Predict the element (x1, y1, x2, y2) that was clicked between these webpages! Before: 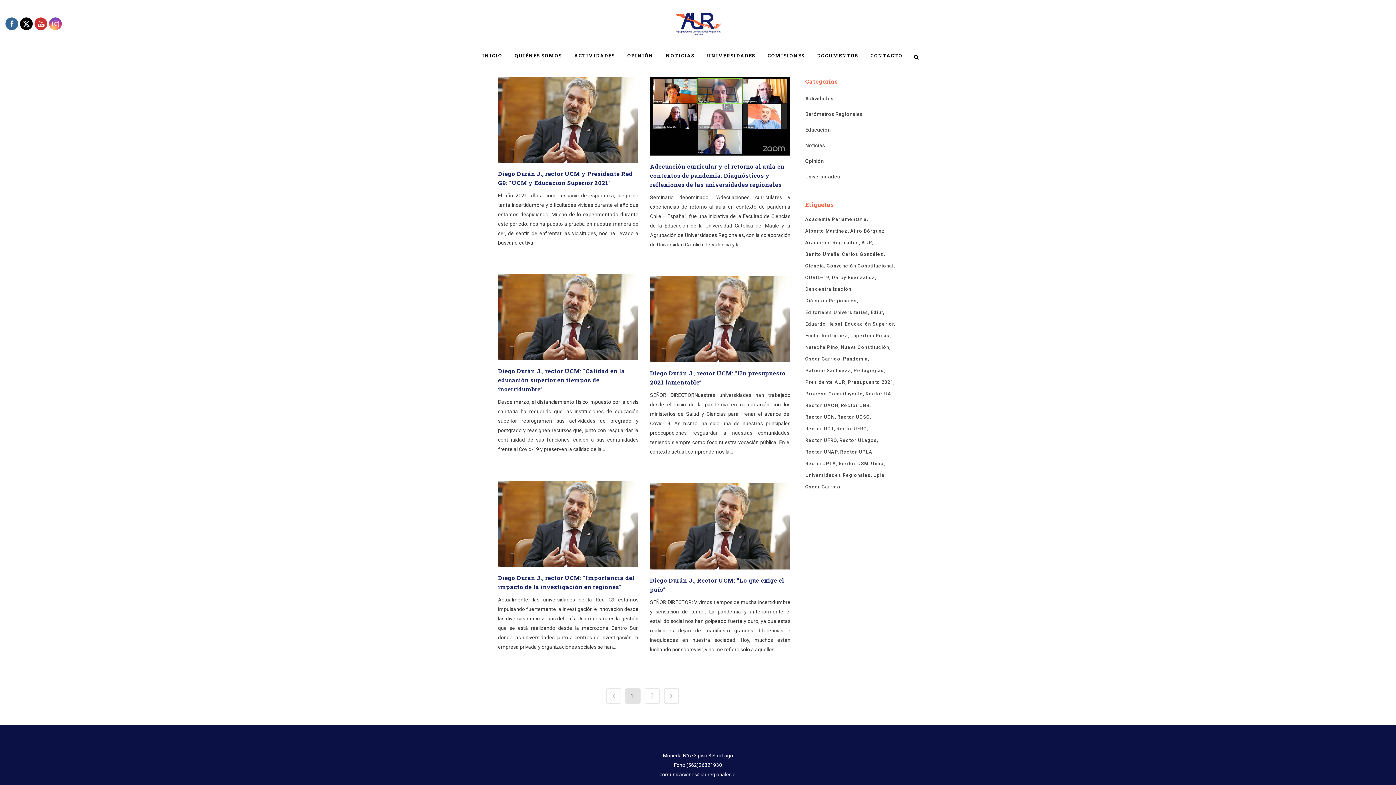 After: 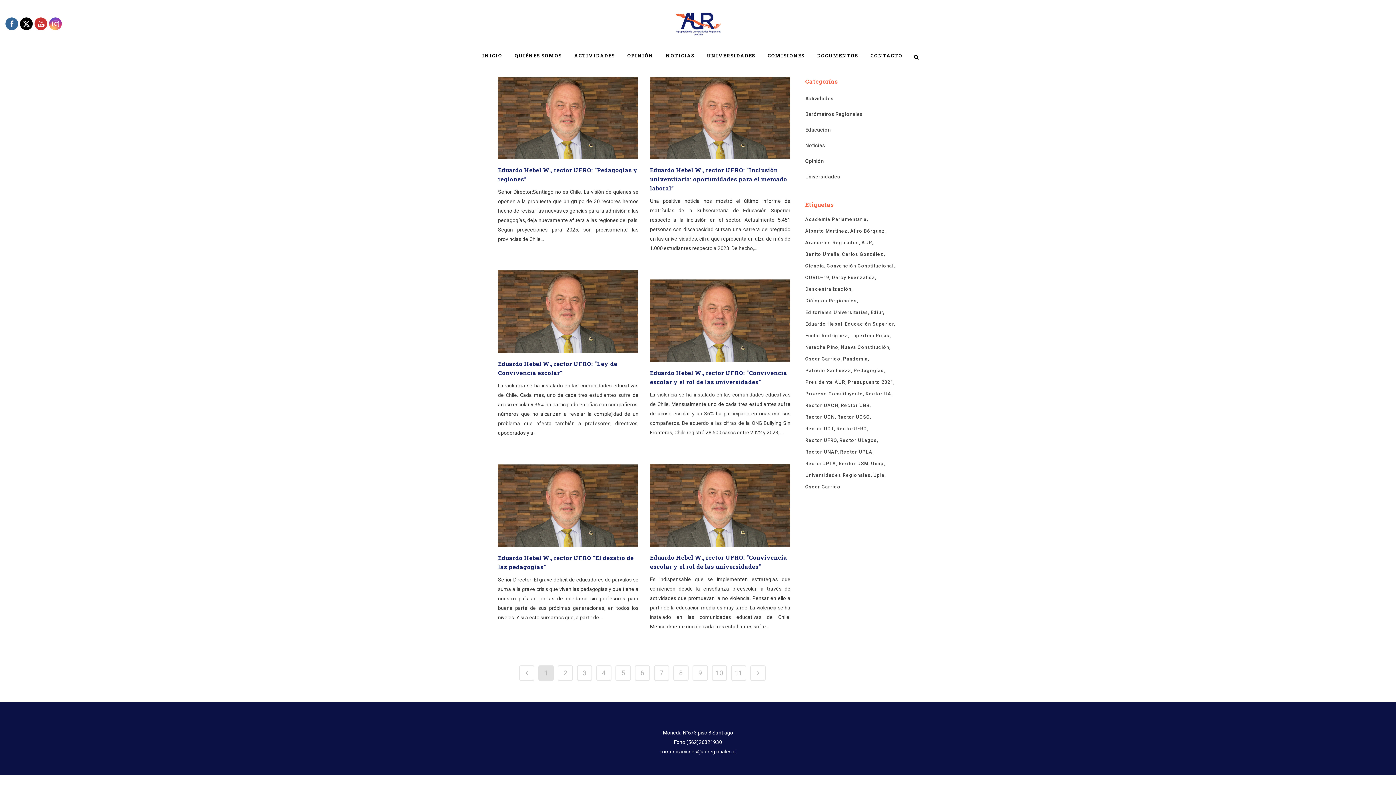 Action: label: Eduardo Hebel (61 ítems) bbox: (805, 318, 844, 329)